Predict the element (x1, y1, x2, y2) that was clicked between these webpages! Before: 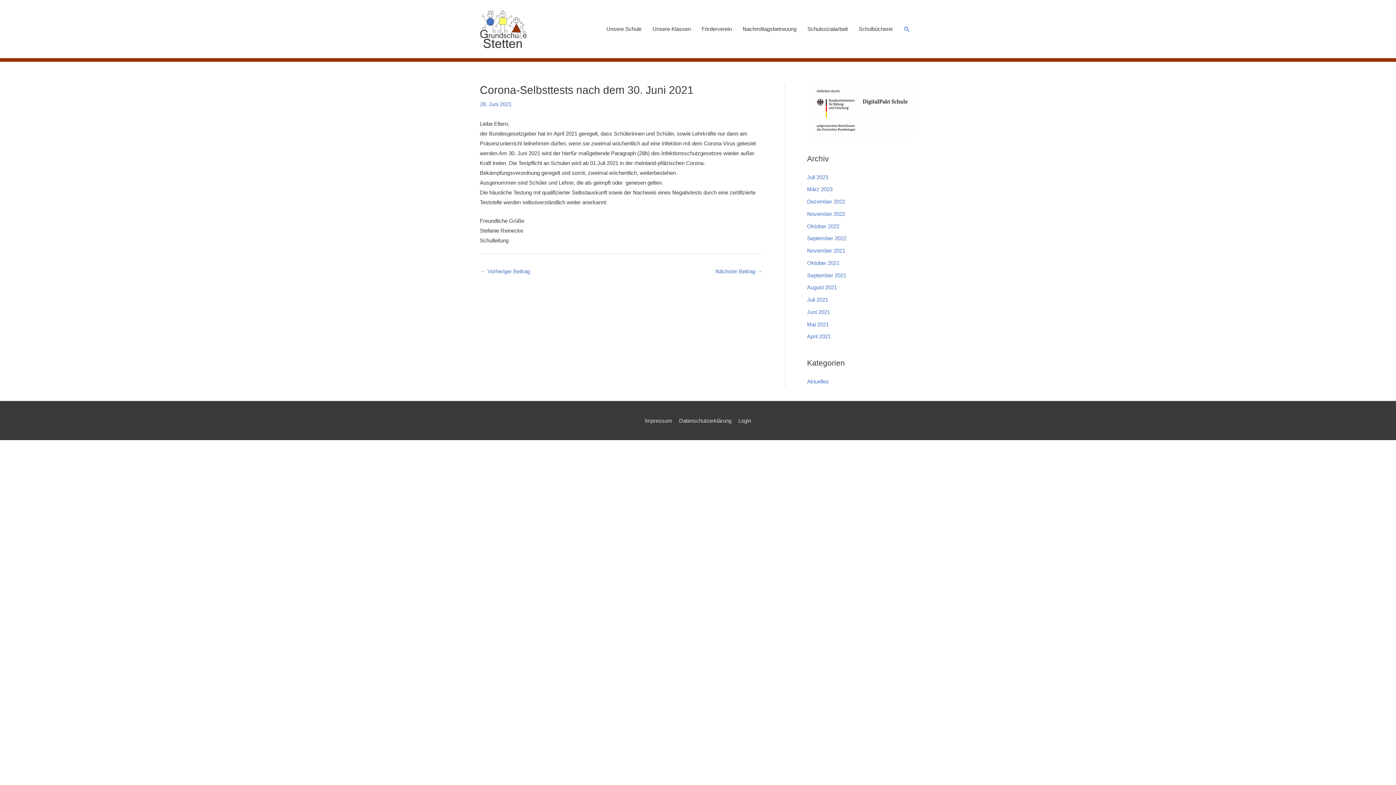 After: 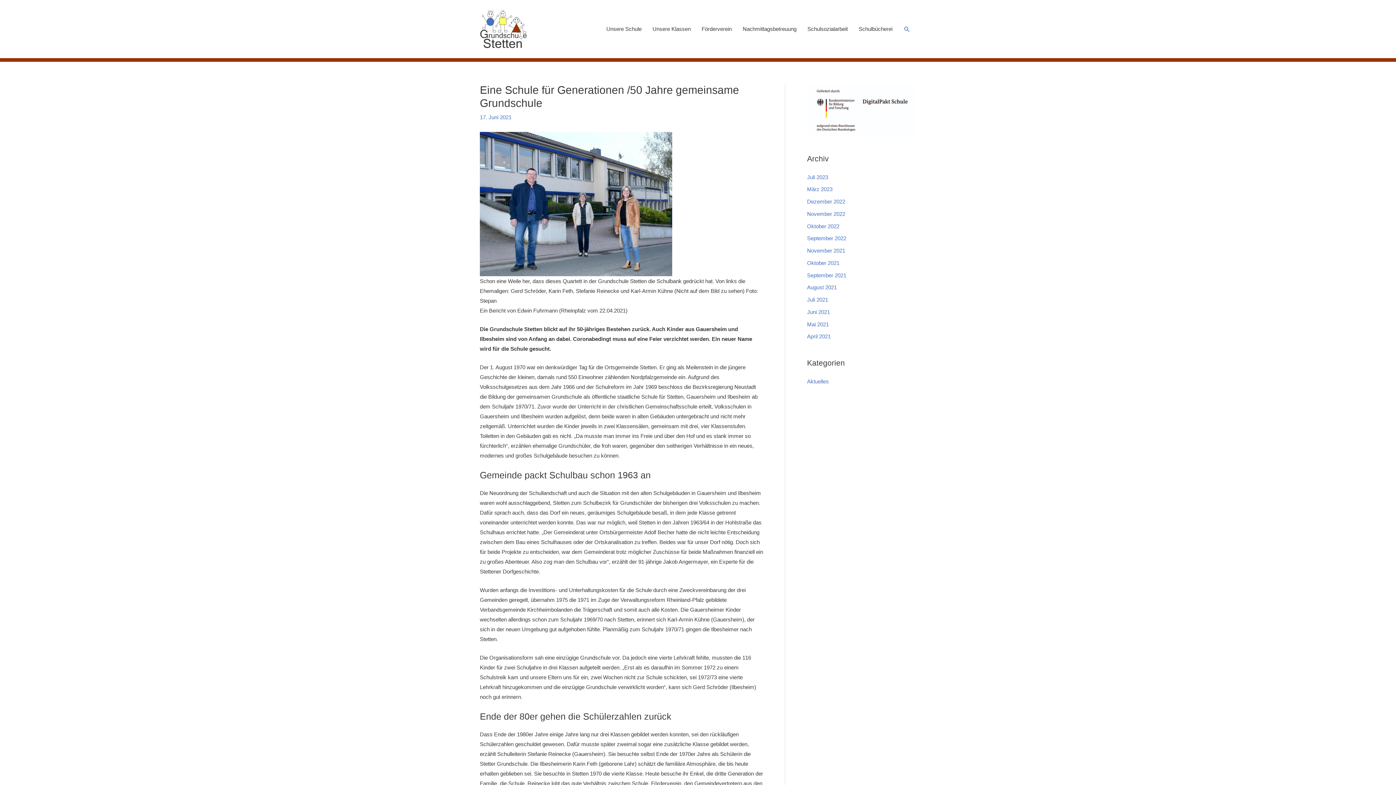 Action: label: ← Vorheriger Beitrag bbox: (480, 265, 530, 278)